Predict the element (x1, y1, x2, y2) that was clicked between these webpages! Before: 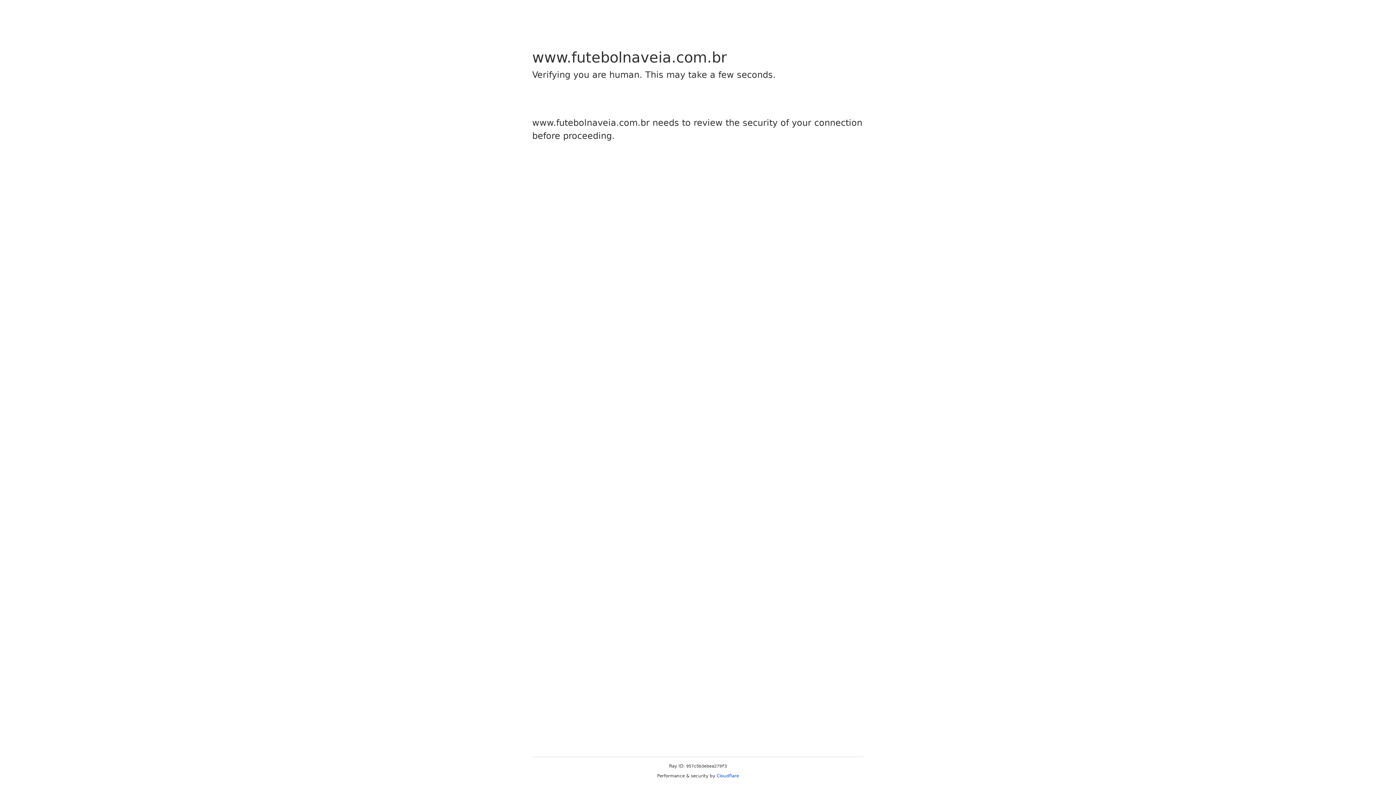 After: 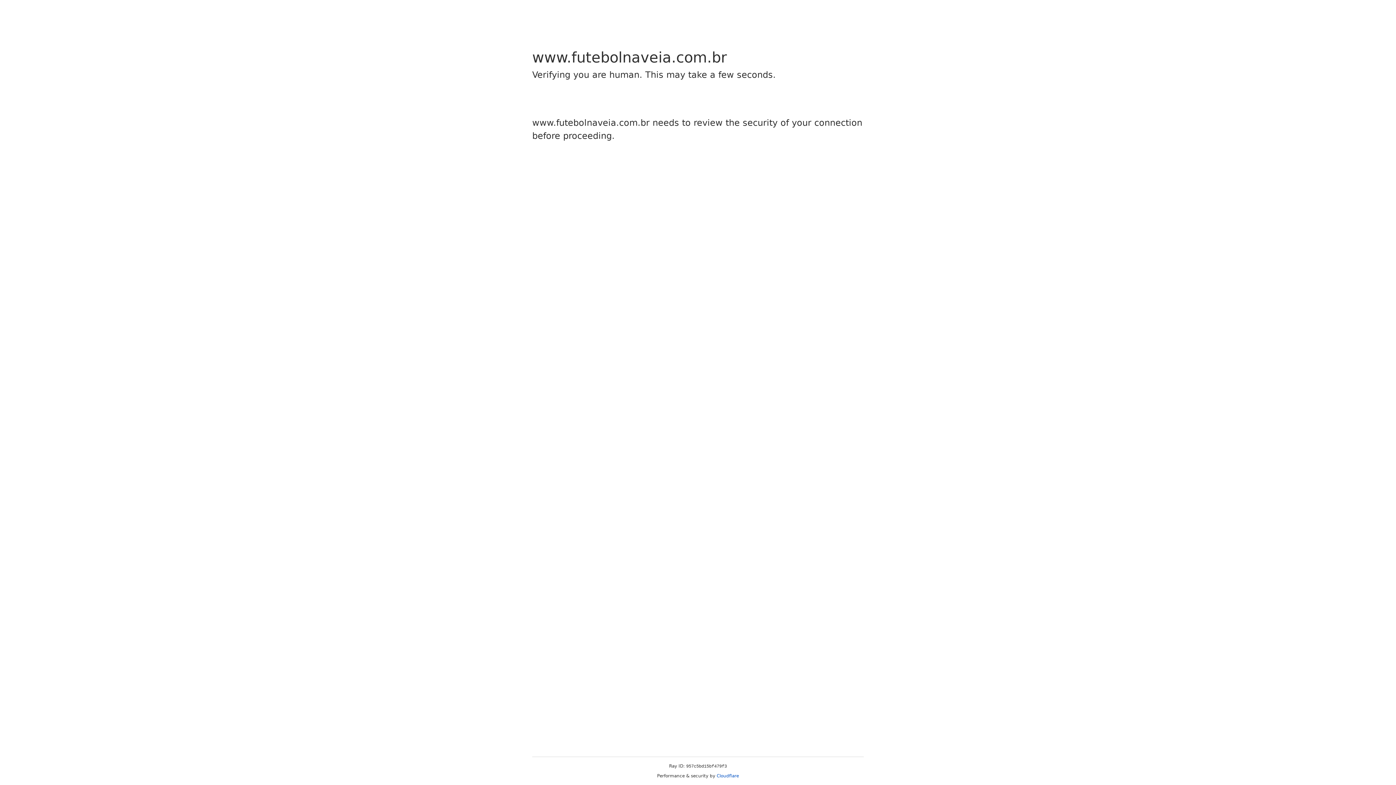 Action: label: Cloudflare bbox: (716, 773, 739, 778)